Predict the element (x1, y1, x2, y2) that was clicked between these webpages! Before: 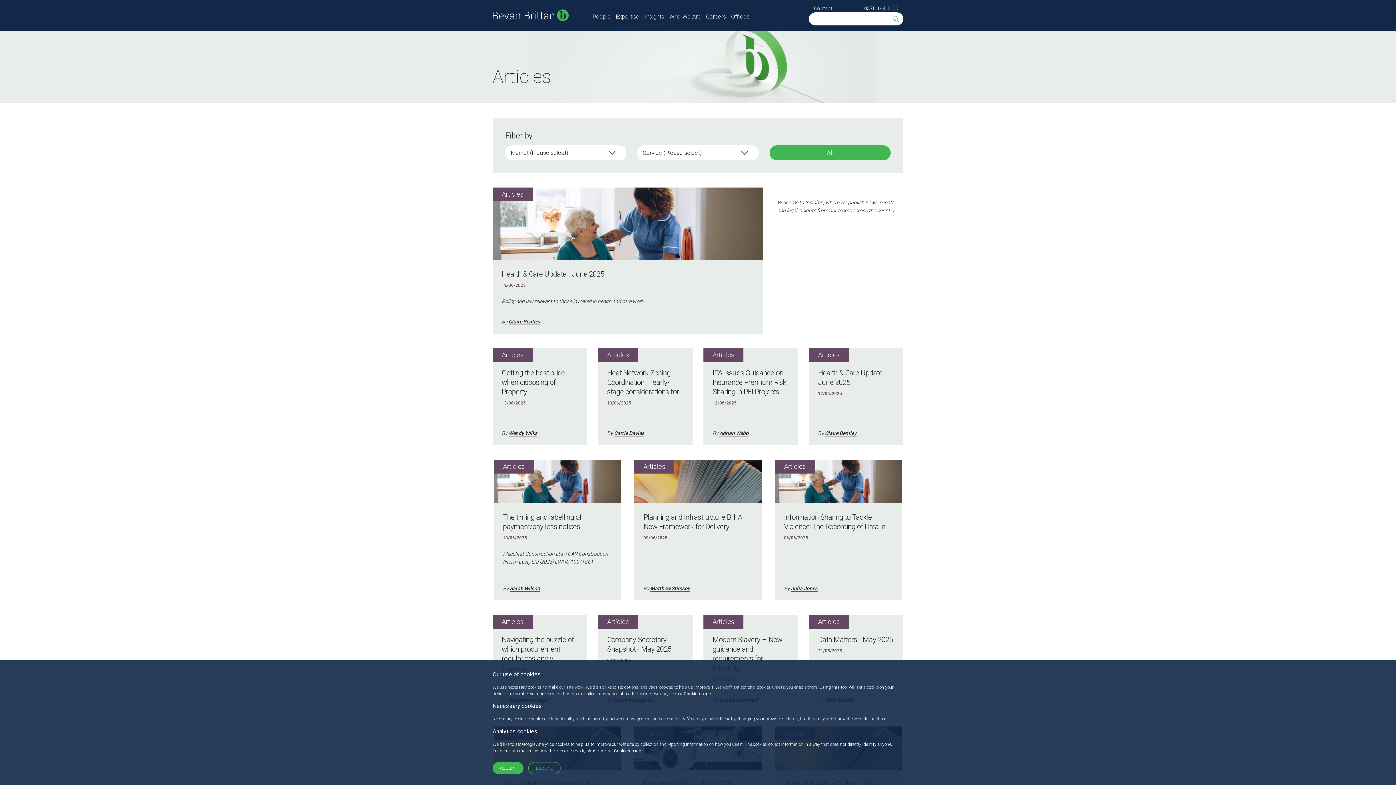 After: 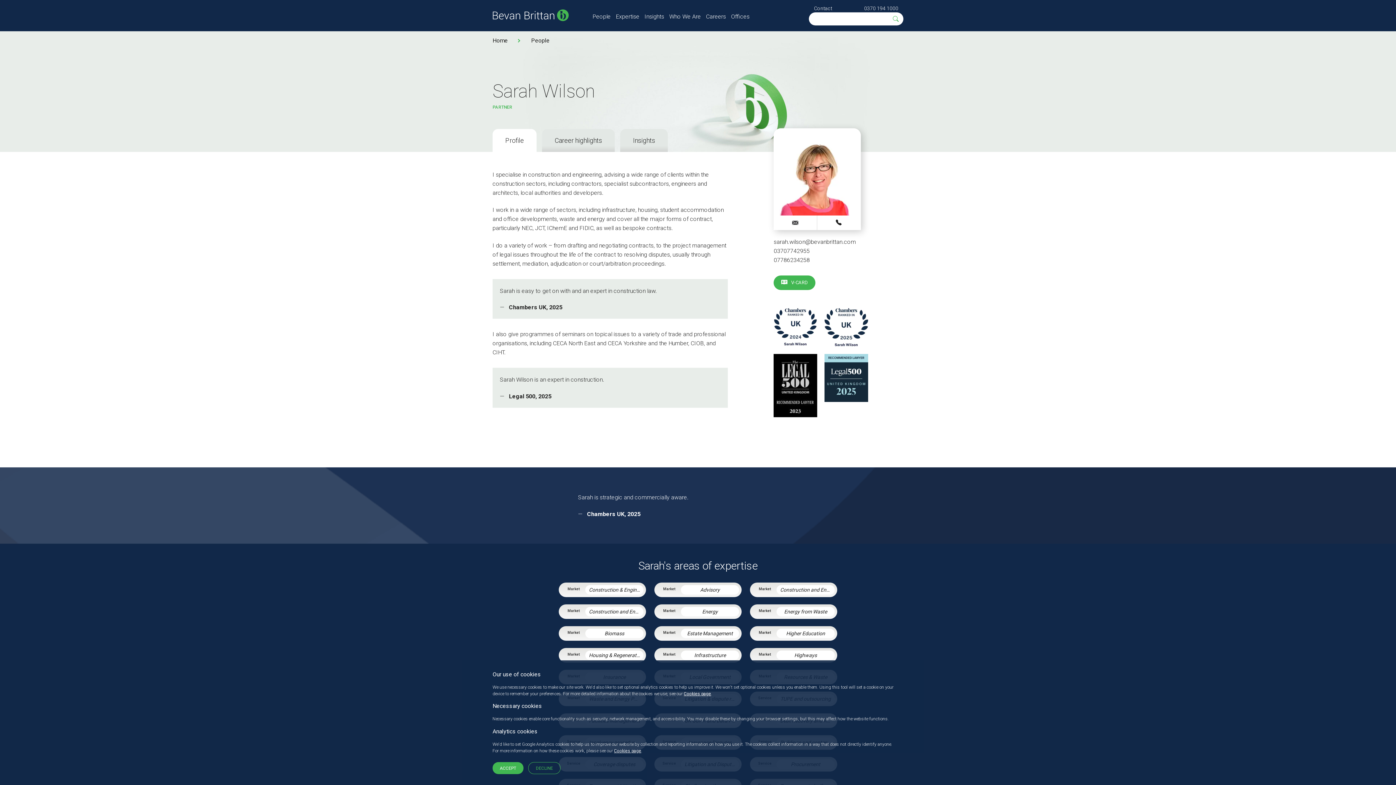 Action: bbox: (509, 585, 540, 591) label: Sarah Wilson